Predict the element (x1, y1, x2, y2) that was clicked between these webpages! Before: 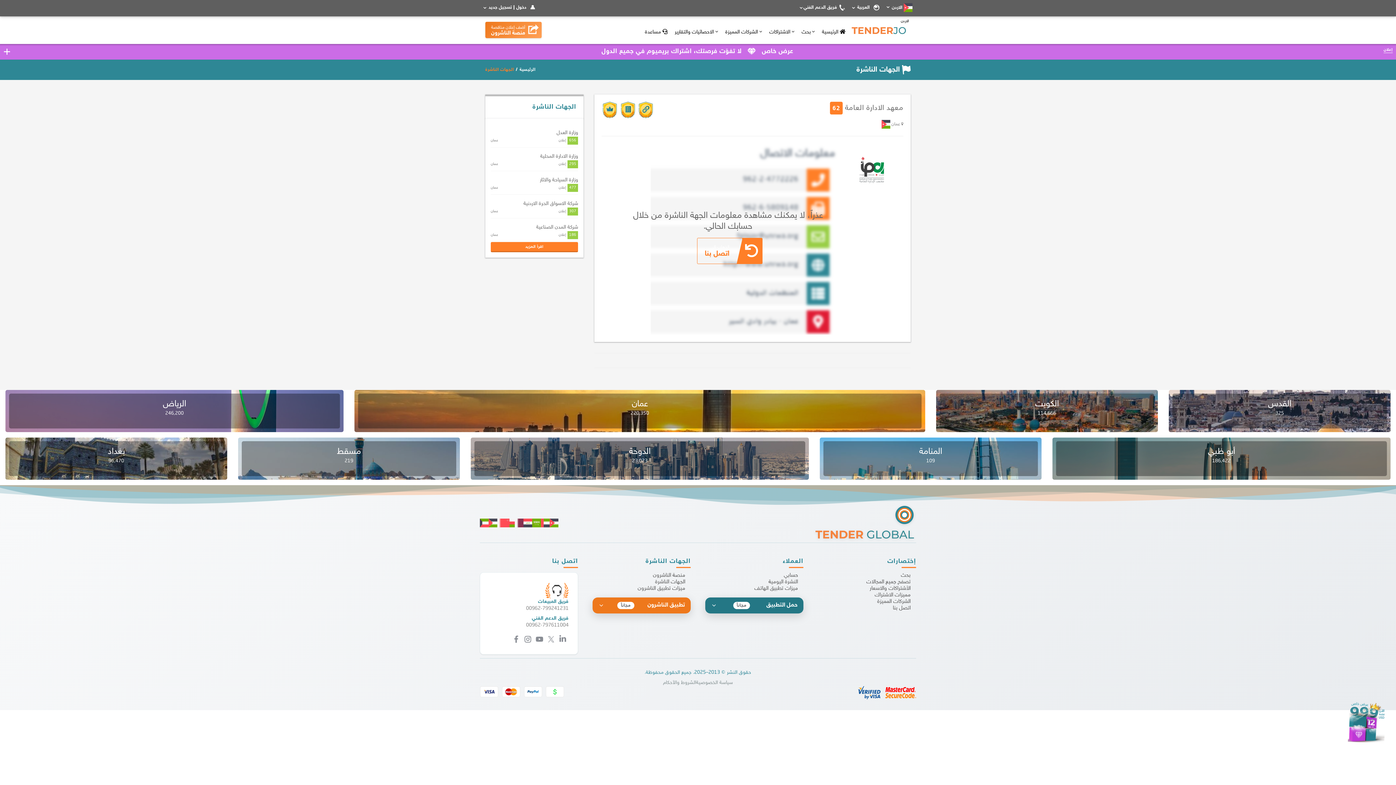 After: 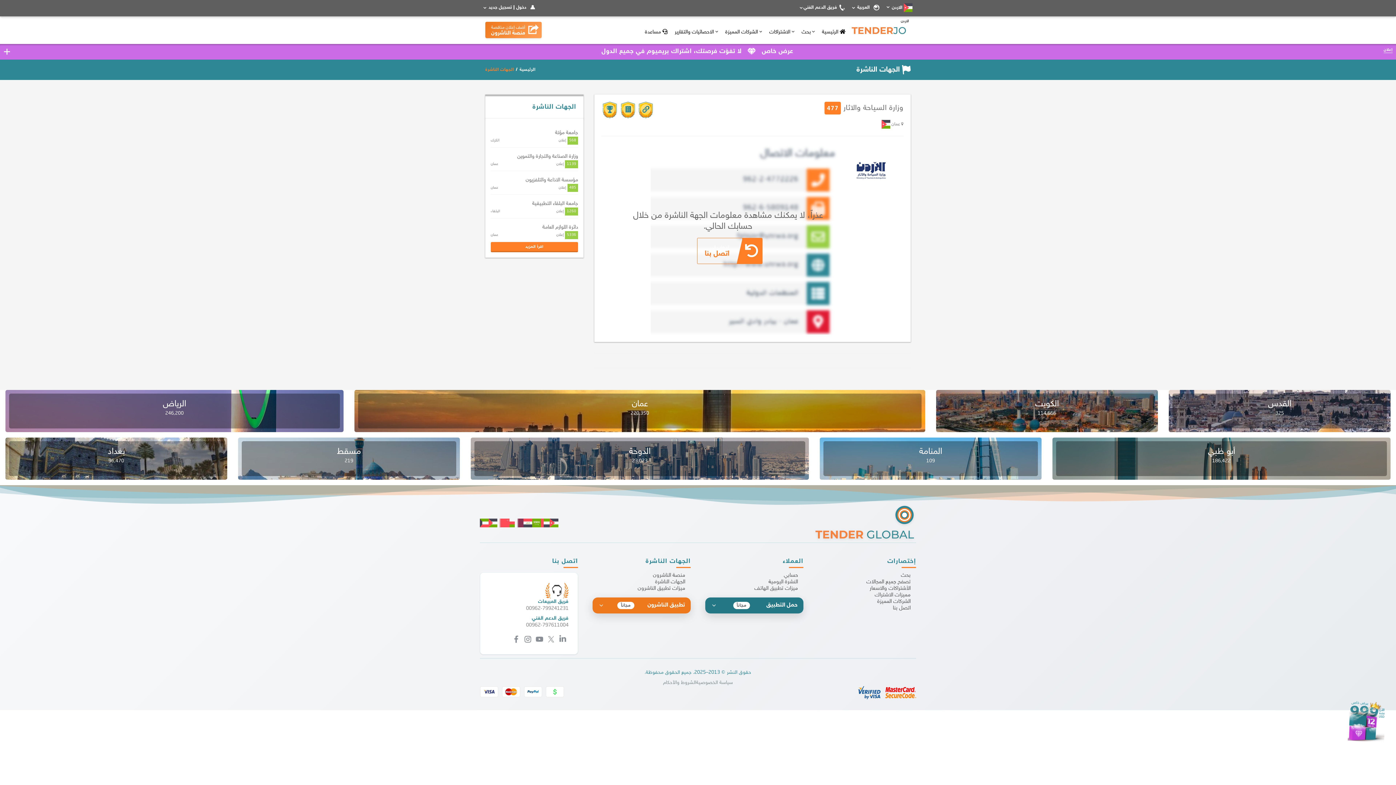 Action: label: وزارة السياحة والاثار bbox: (540, 177, 578, 183)